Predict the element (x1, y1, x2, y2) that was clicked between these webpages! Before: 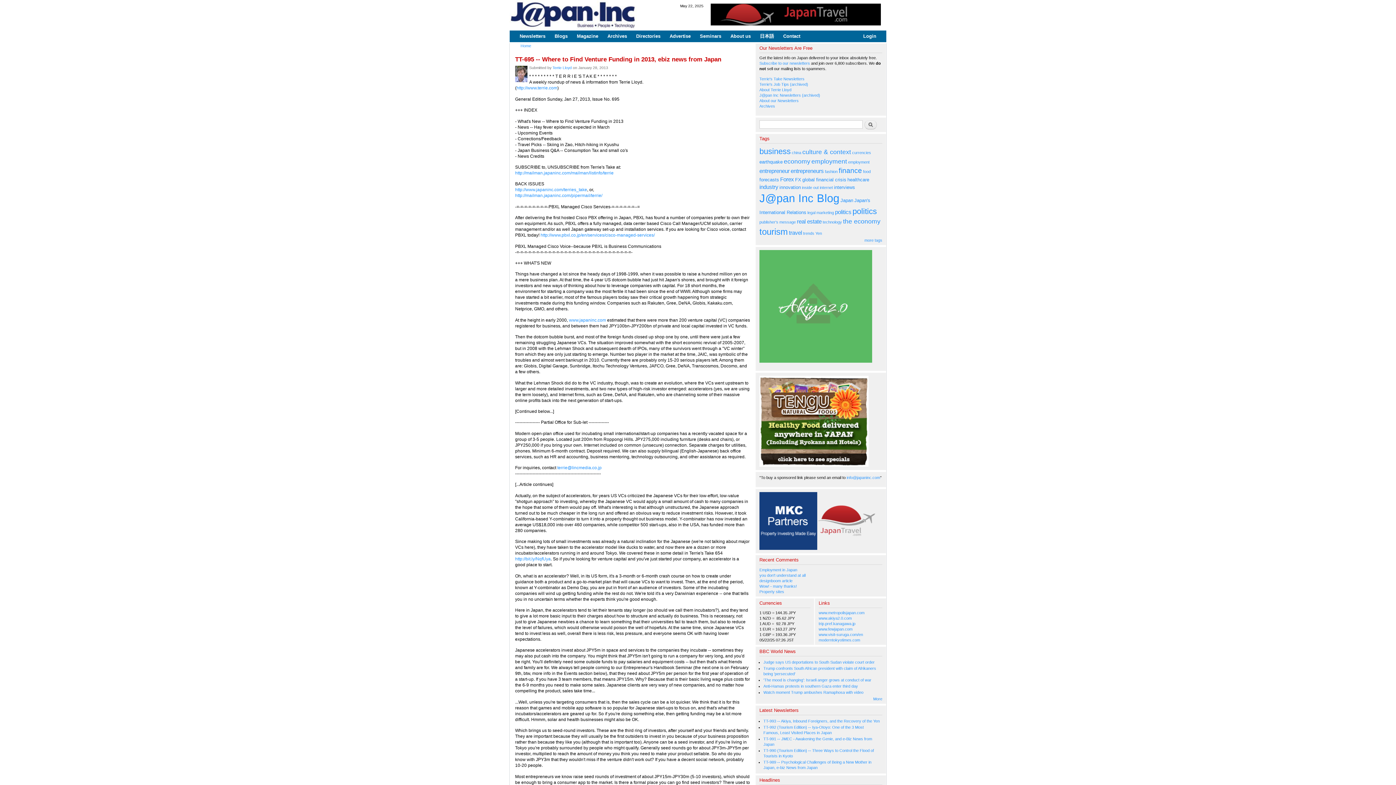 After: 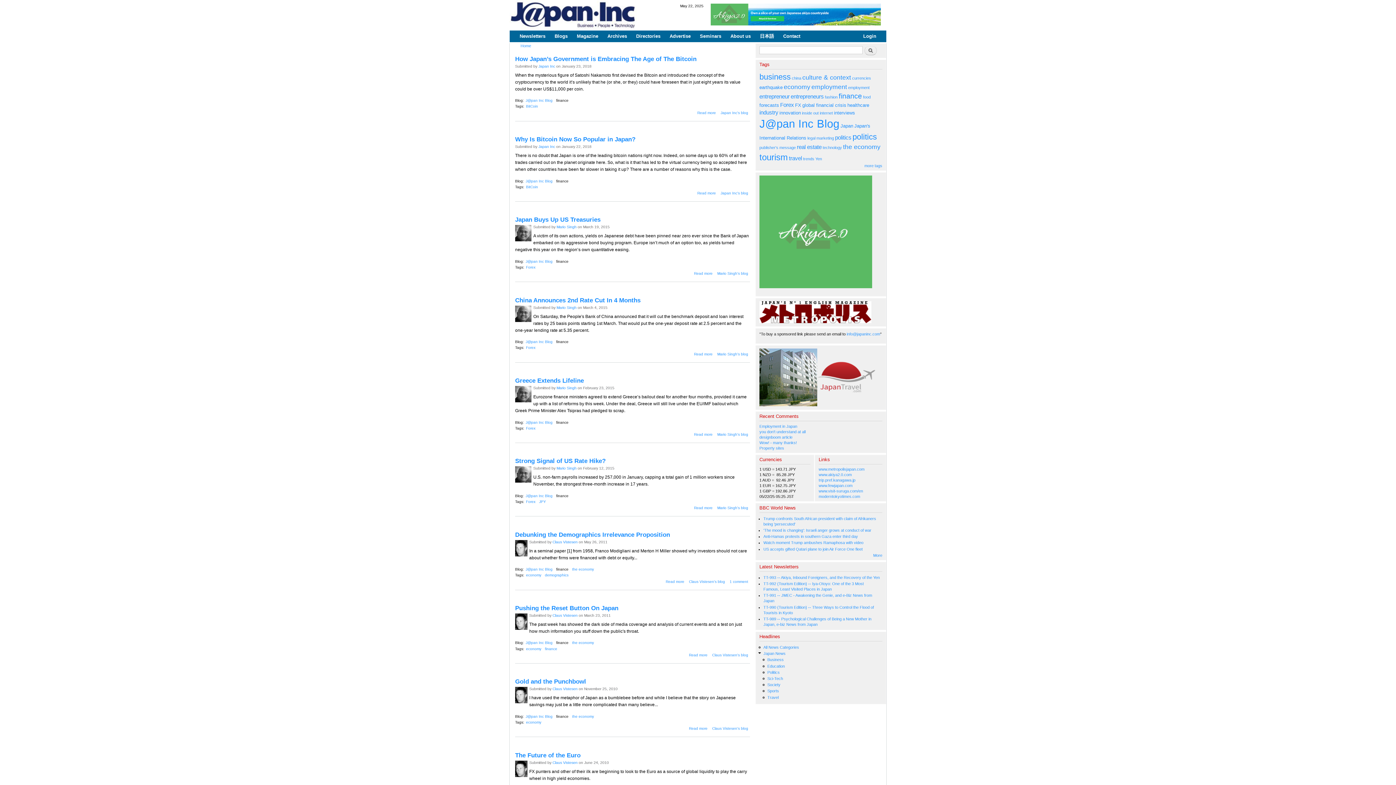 Action: bbox: (838, 166, 862, 174) label: finance